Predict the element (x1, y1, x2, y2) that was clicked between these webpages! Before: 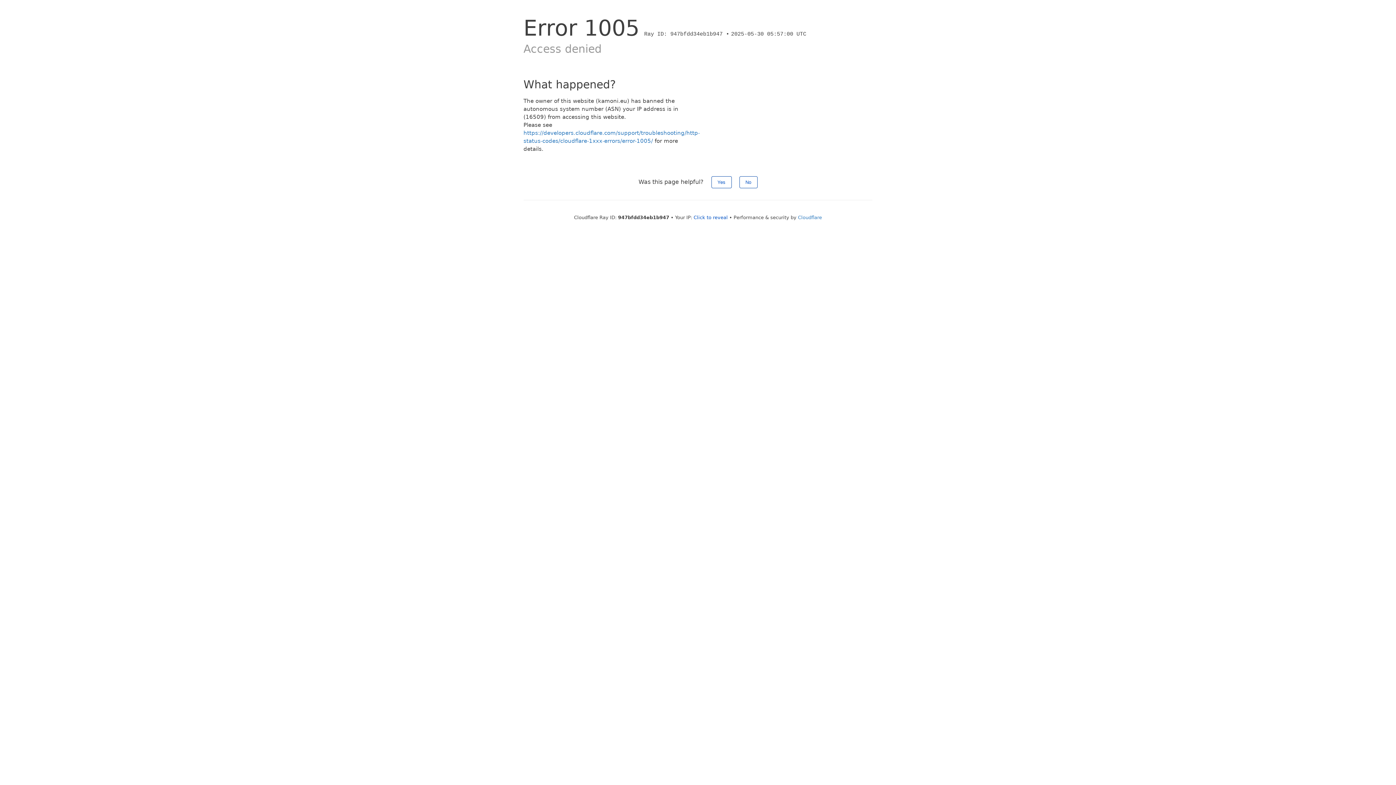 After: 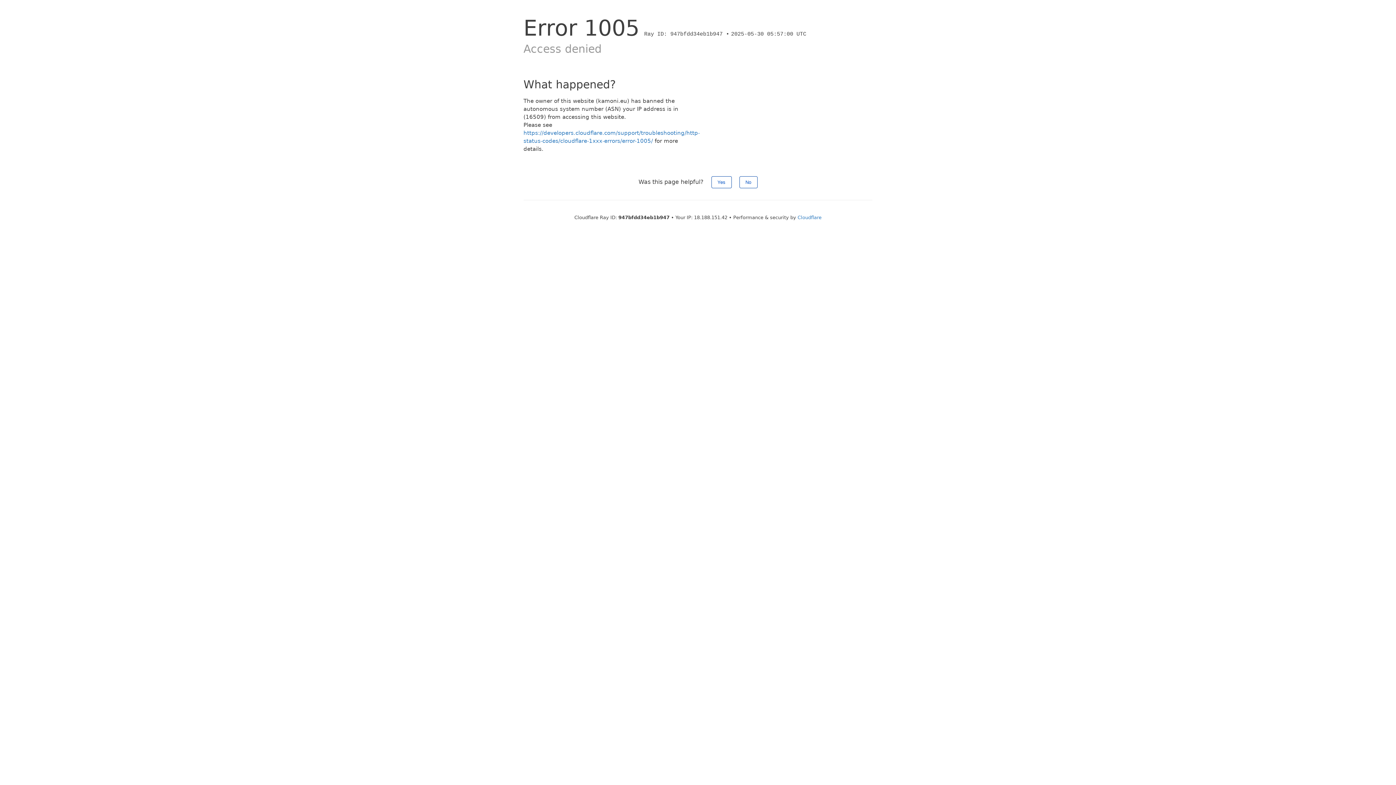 Action: label: Click to reveal bbox: (693, 214, 728, 220)